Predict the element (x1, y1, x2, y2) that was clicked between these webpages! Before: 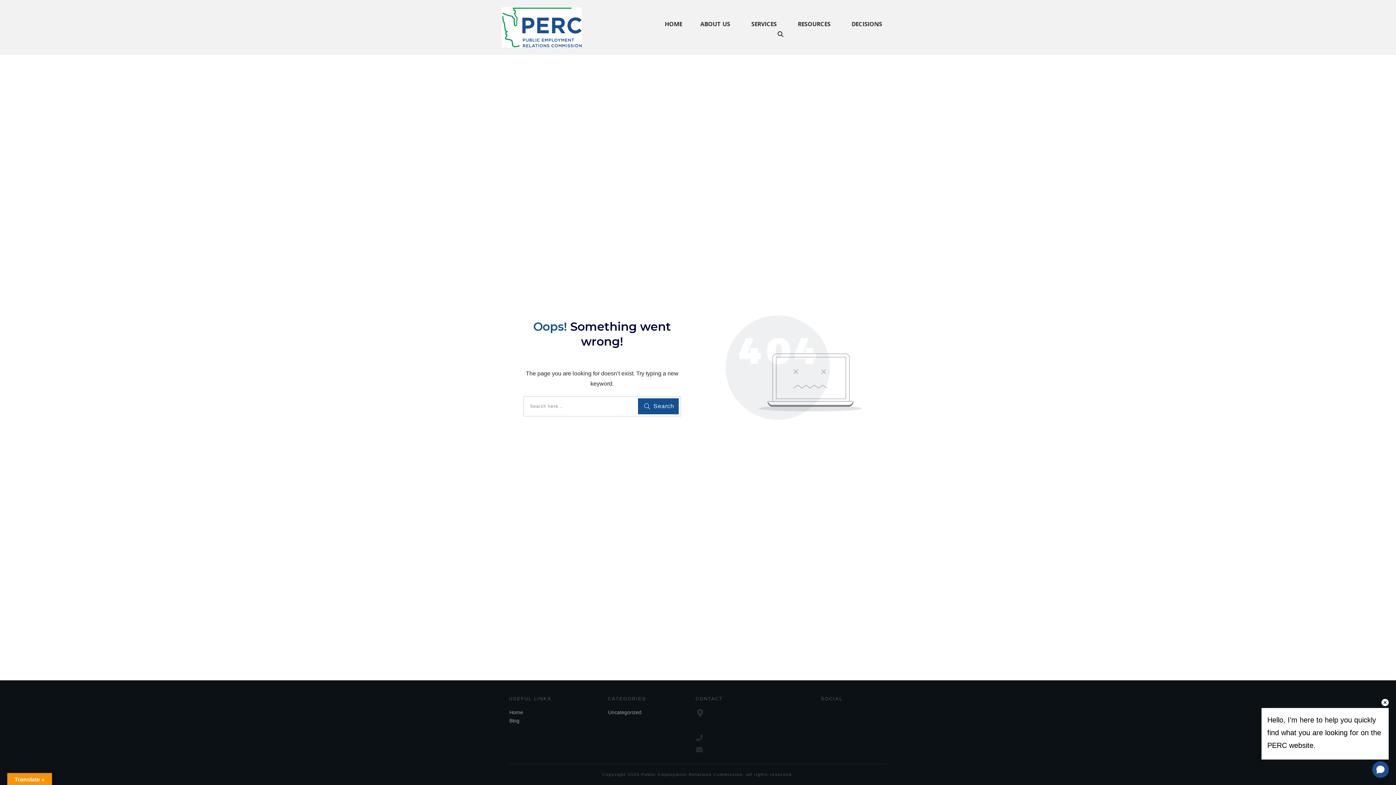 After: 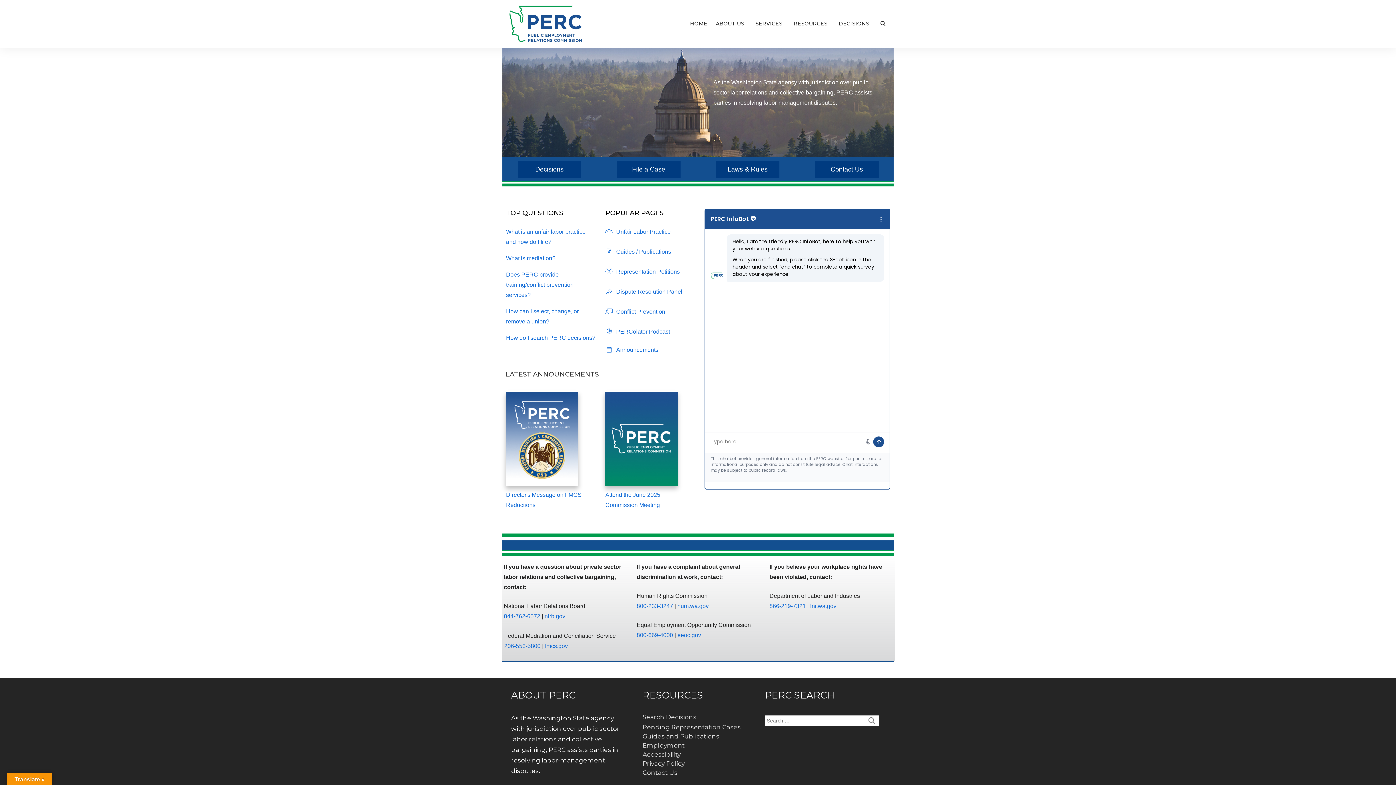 Action: label: Home bbox: (509, 709, 523, 715)